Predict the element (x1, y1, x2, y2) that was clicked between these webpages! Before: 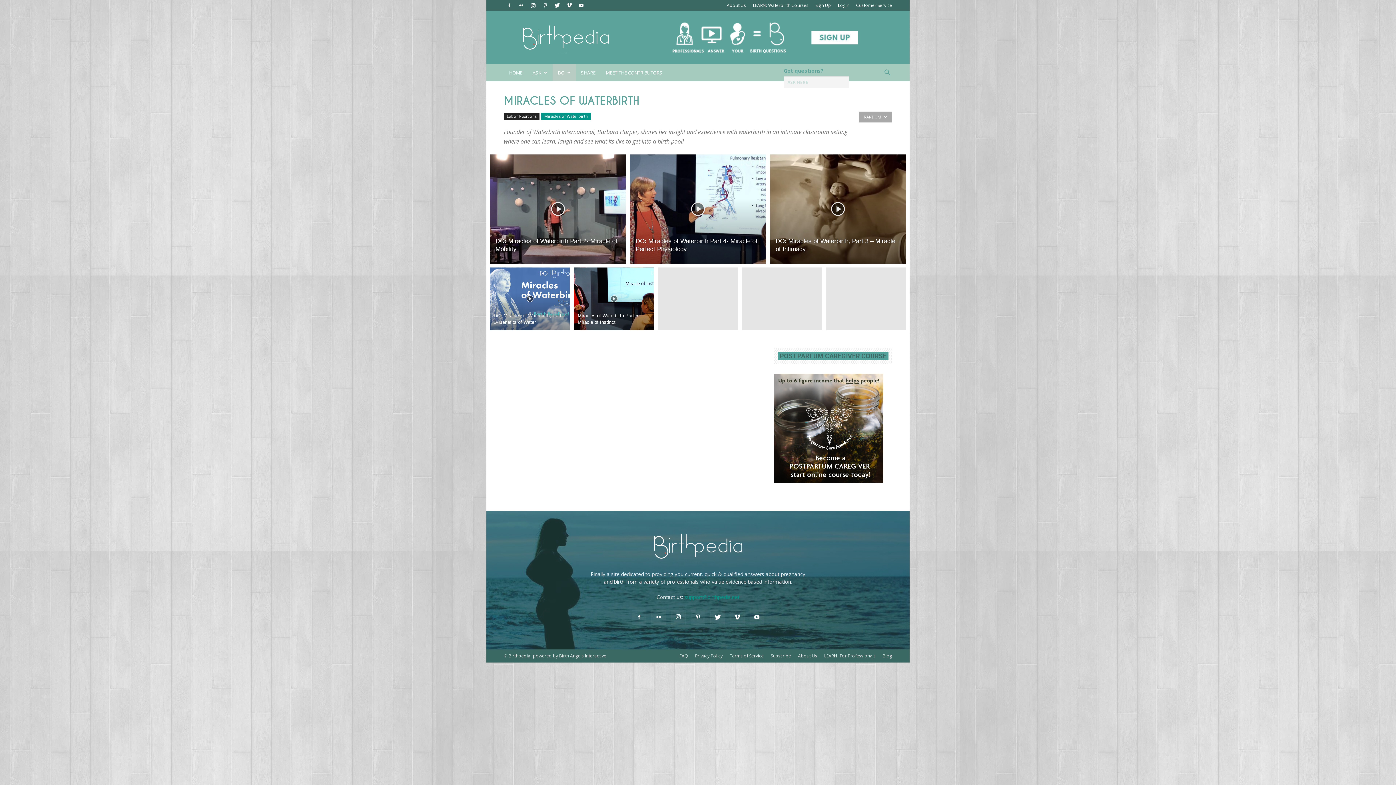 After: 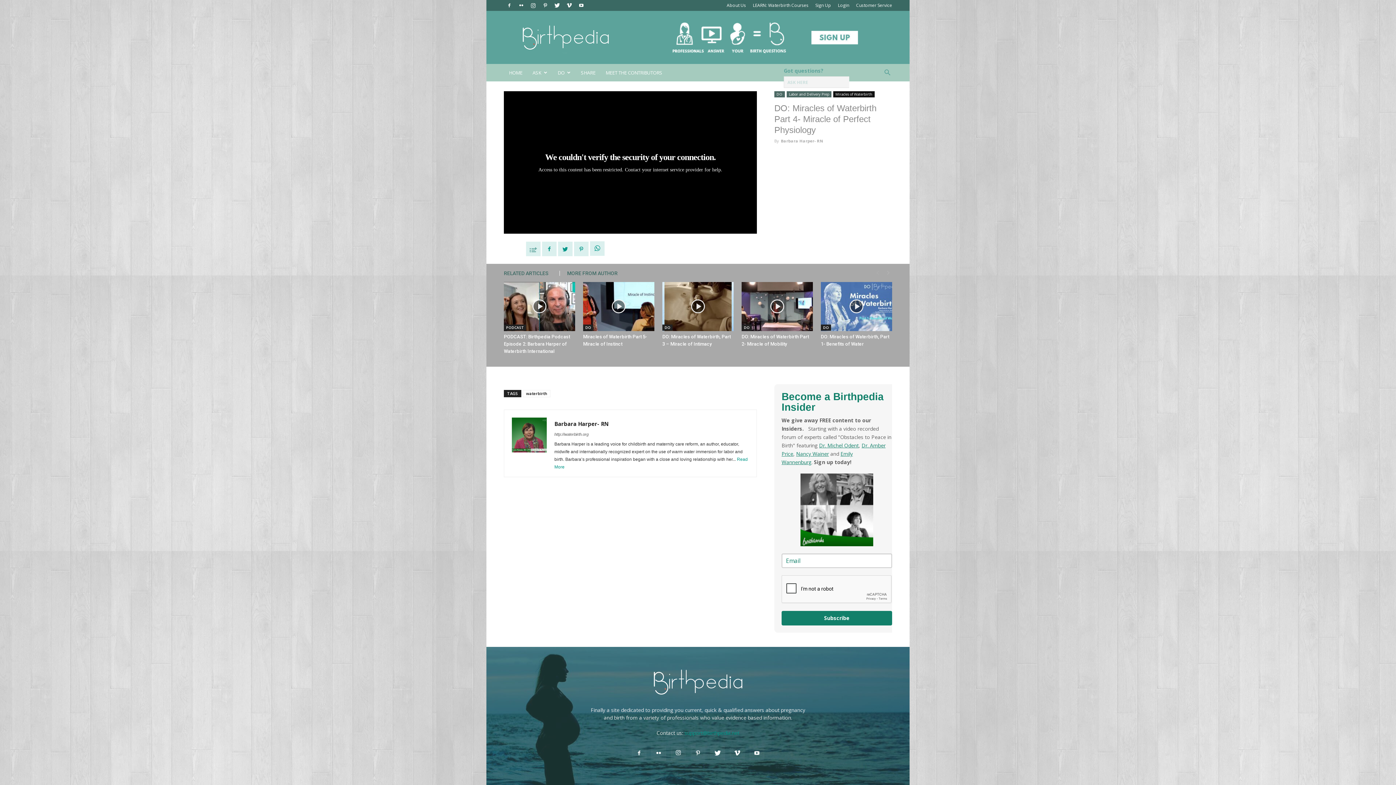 Action: bbox: (630, 154, 766, 263)